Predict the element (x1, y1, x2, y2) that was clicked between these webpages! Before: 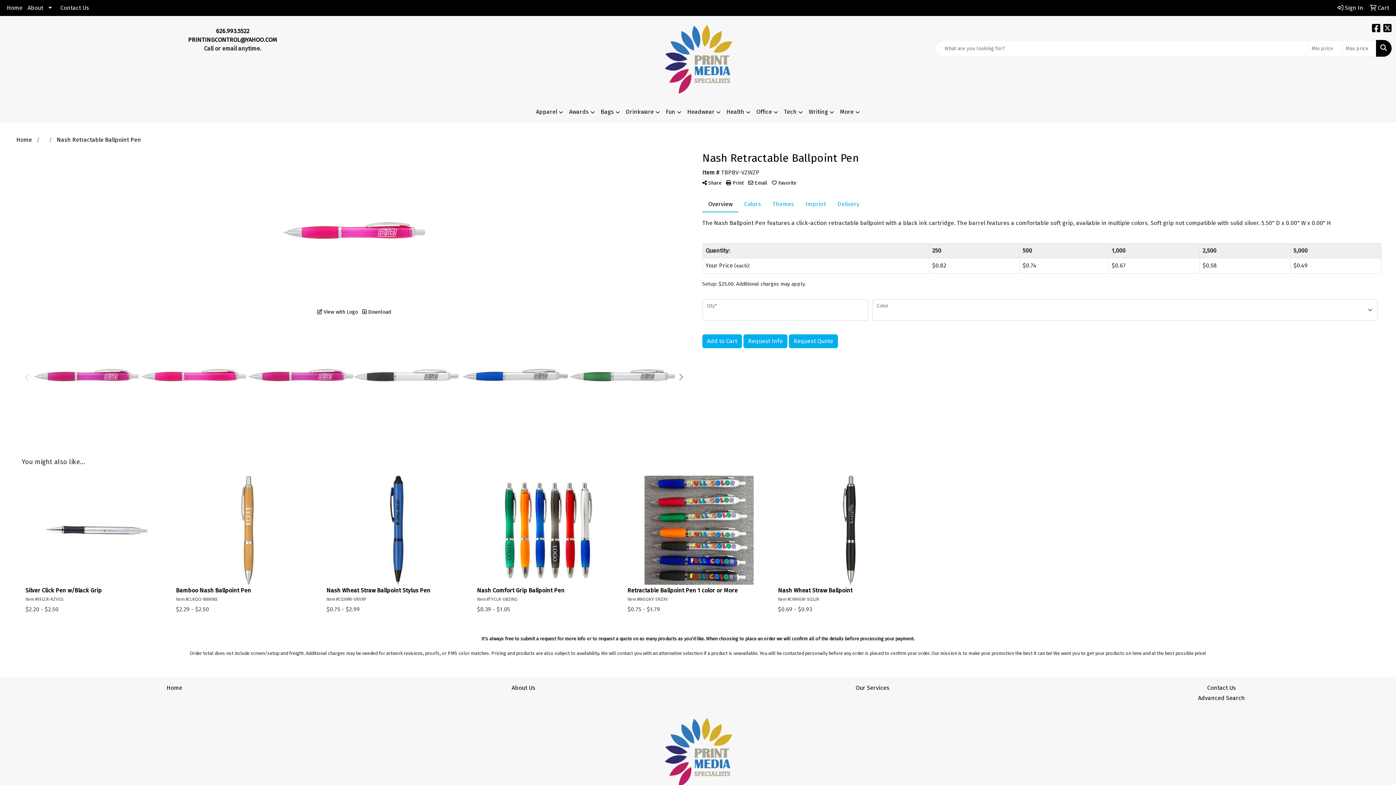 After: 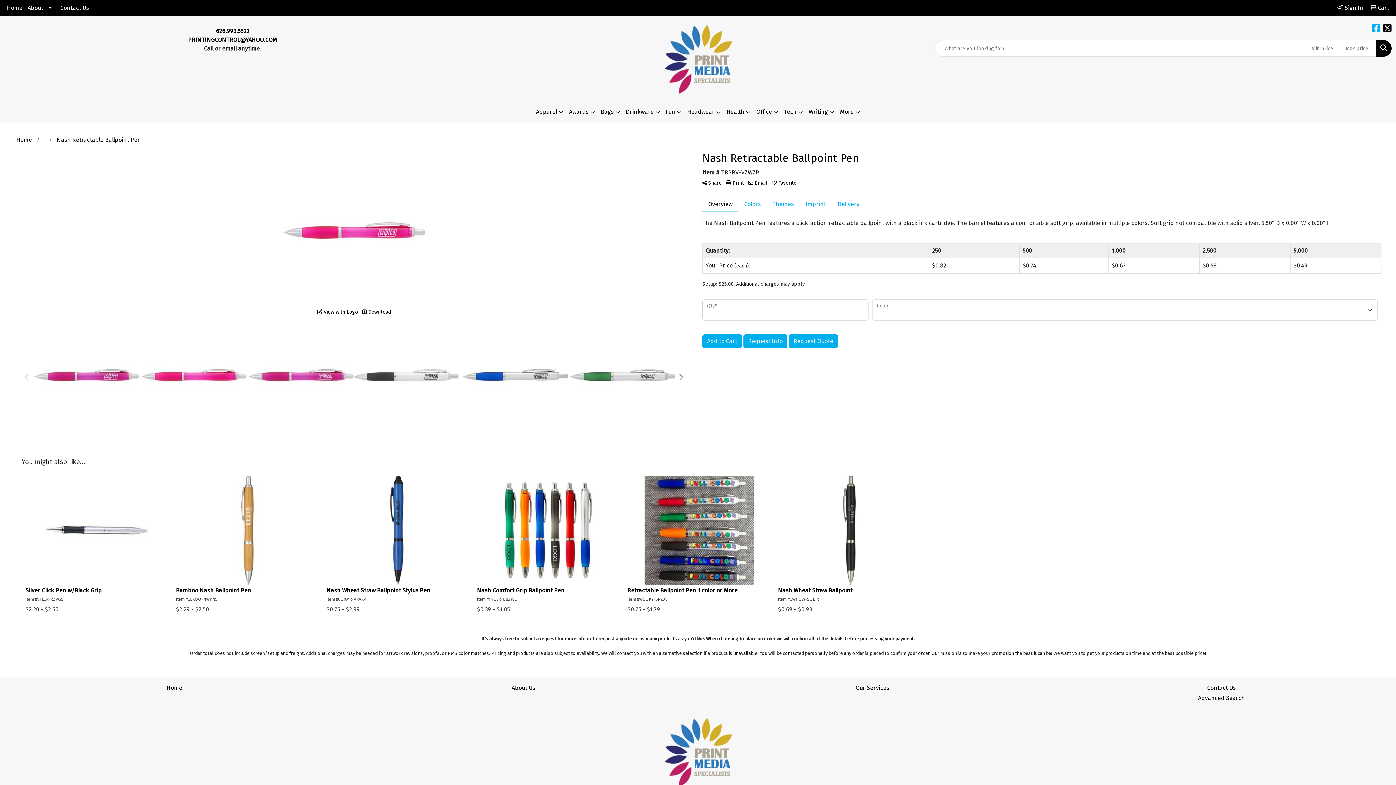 Action: label:  
Facebook bbox: (1372, 26, 1382, 33)